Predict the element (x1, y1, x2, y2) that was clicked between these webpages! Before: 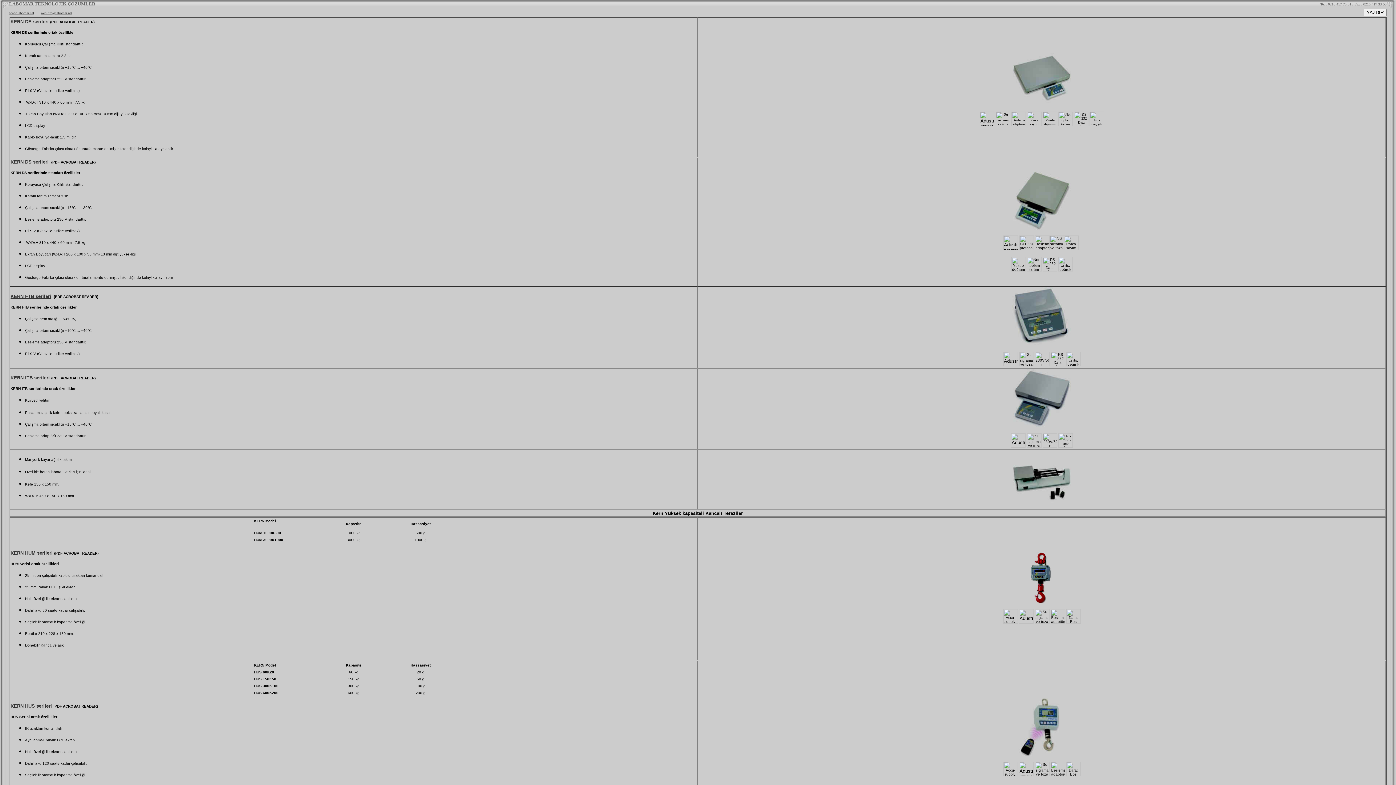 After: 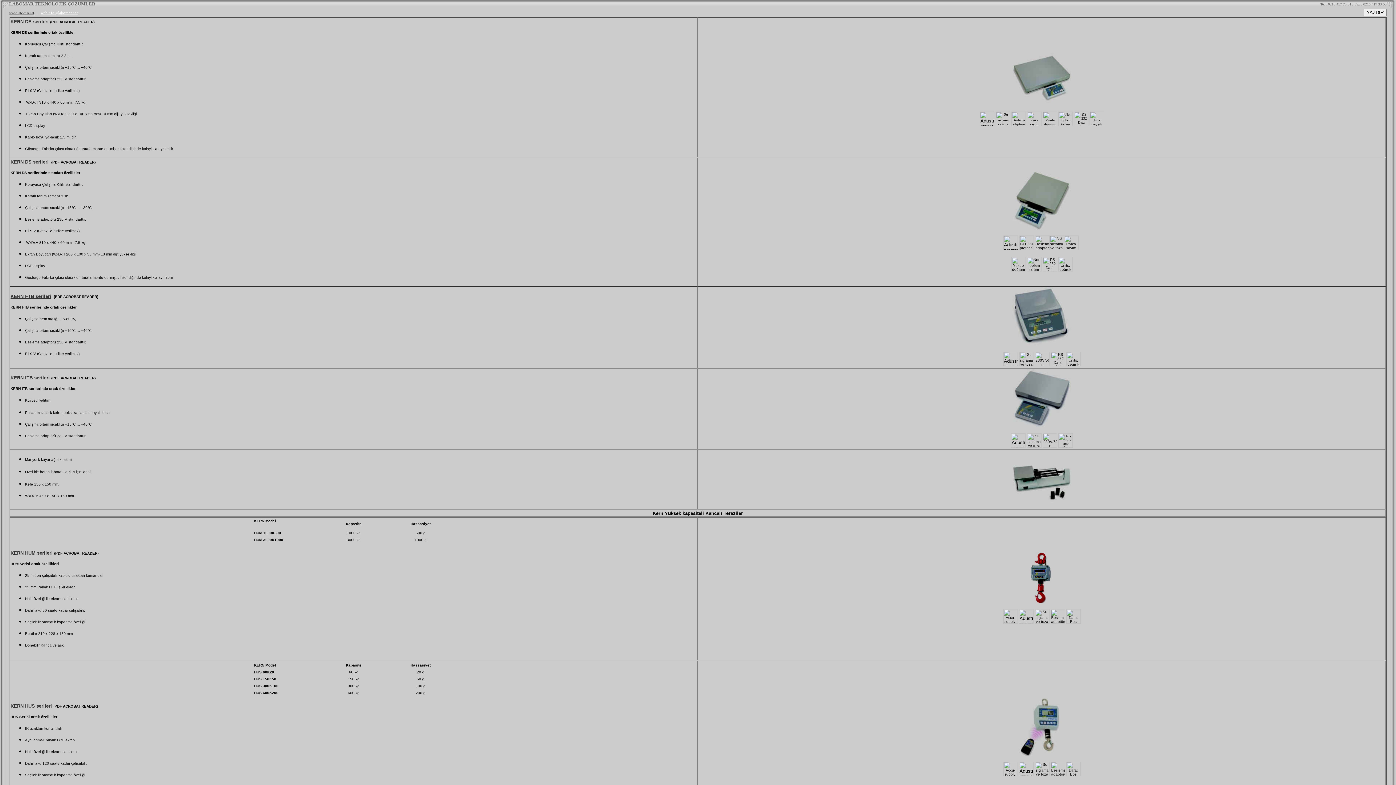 Action: bbox: (40, 10, 72, 14) label: webinfo@labomar.net